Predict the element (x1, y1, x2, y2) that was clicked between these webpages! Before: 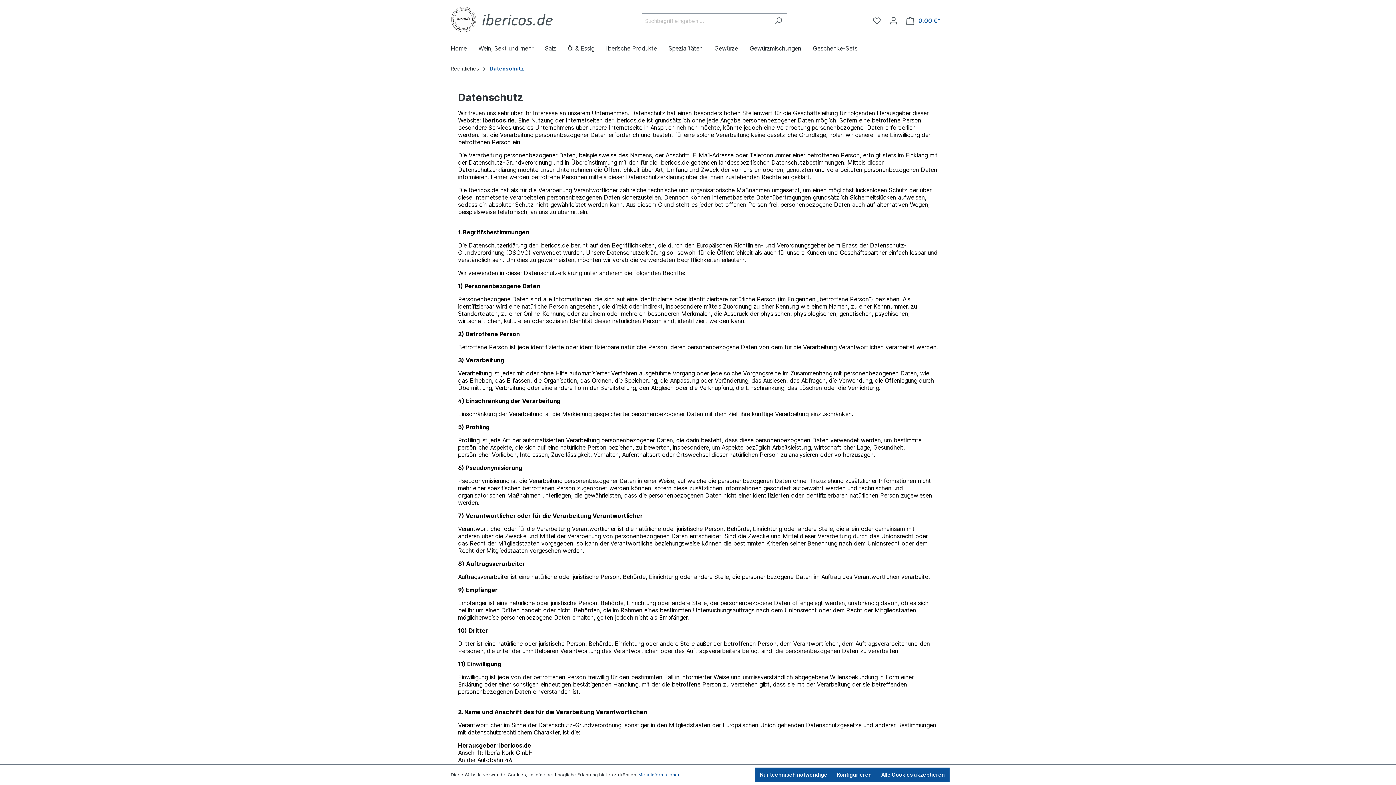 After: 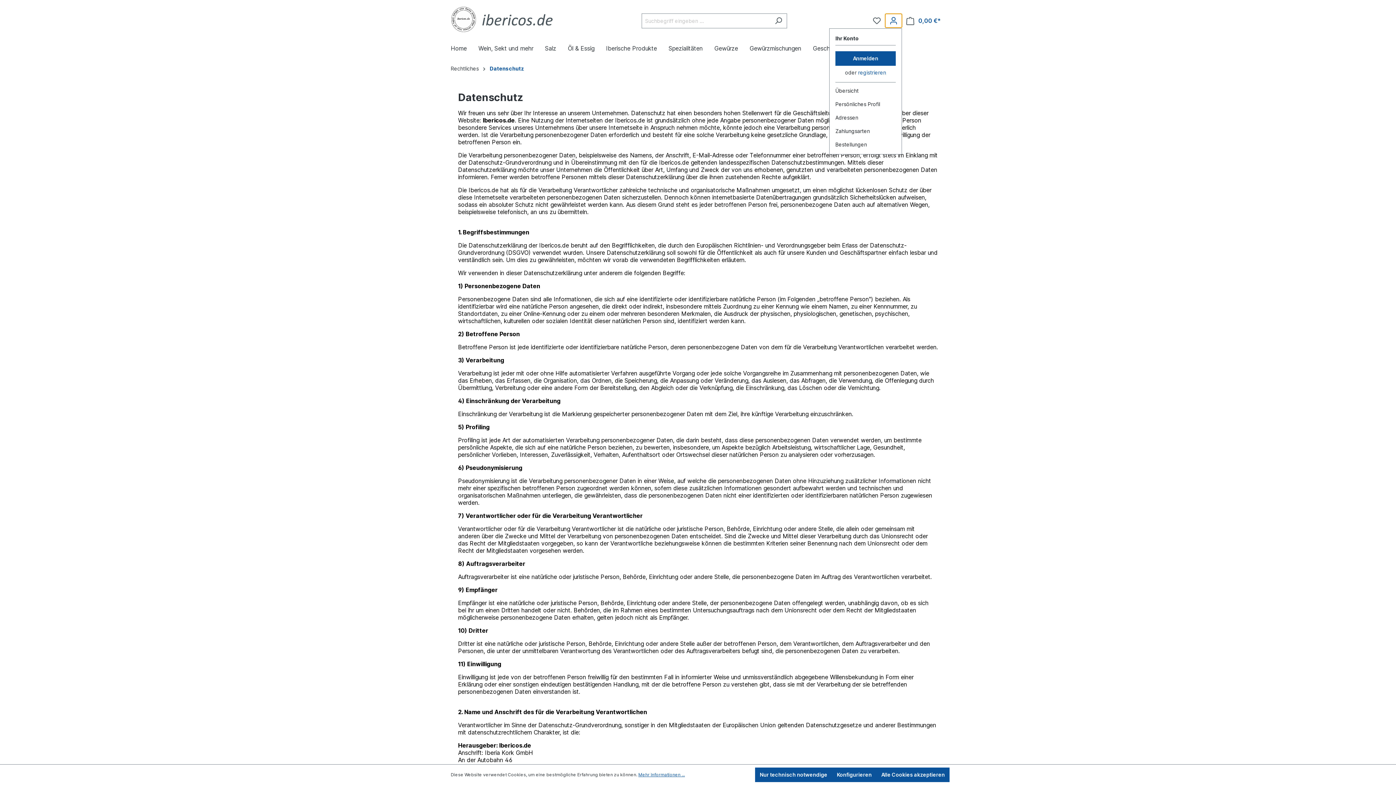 Action: bbox: (885, 13, 902, 27) label: Ihr Konto